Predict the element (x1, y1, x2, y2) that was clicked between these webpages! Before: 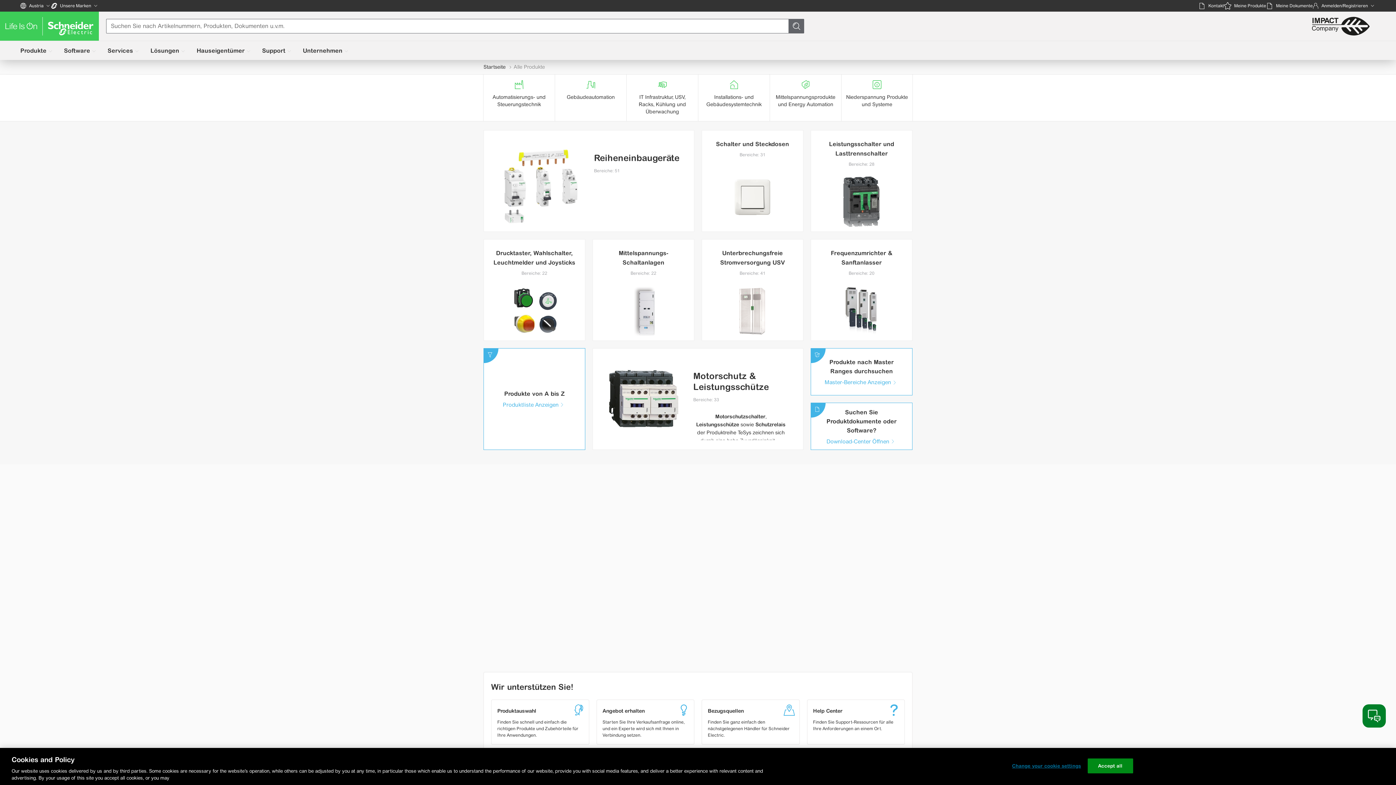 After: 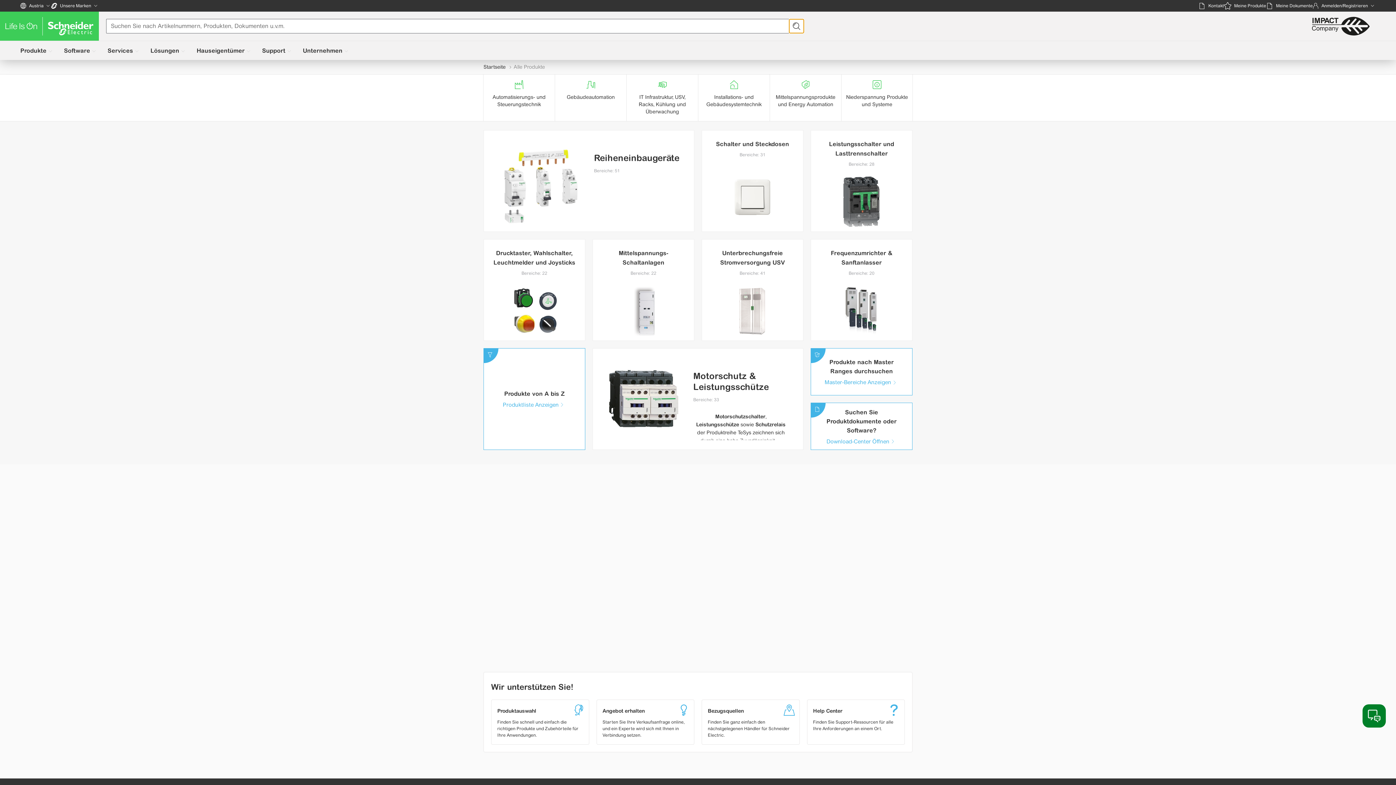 Action: bbox: (789, 18, 804, 33)